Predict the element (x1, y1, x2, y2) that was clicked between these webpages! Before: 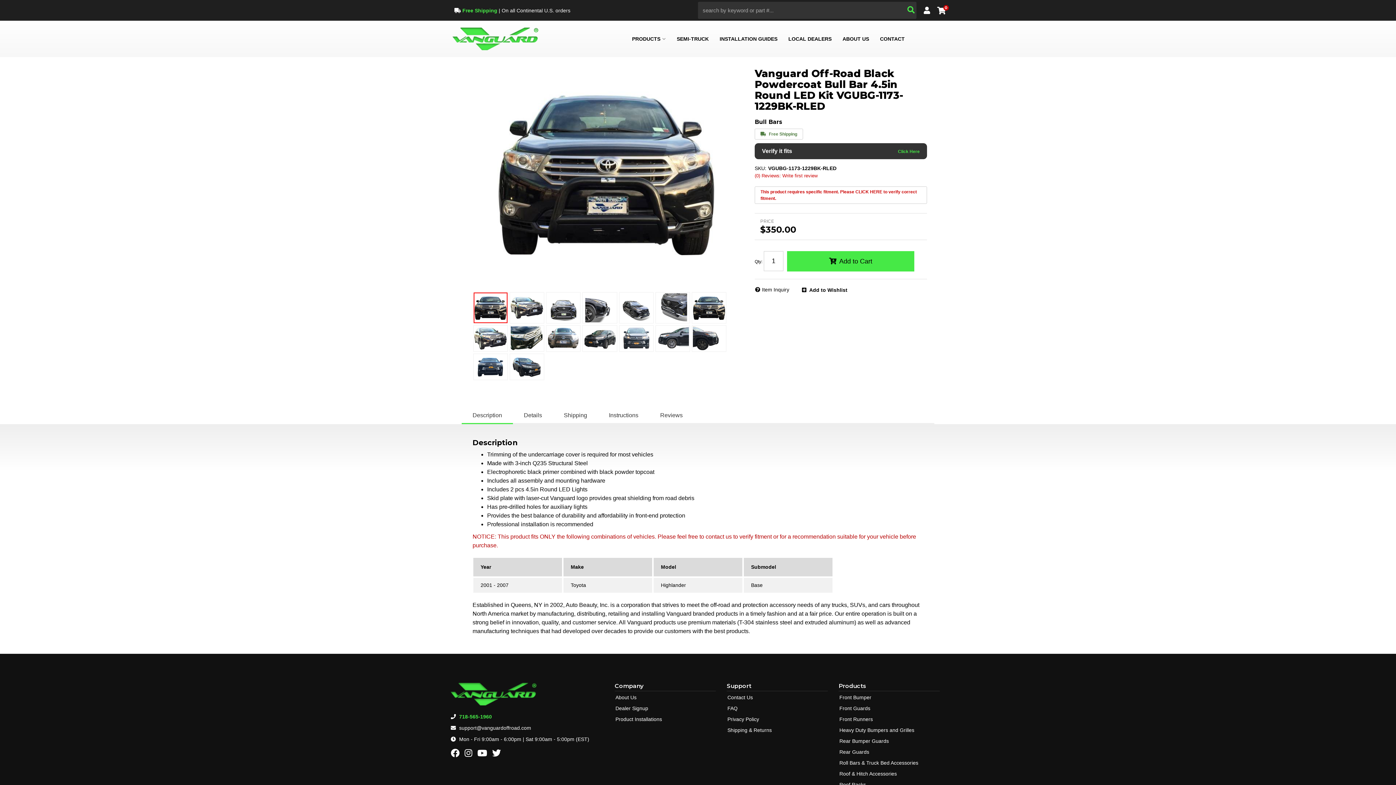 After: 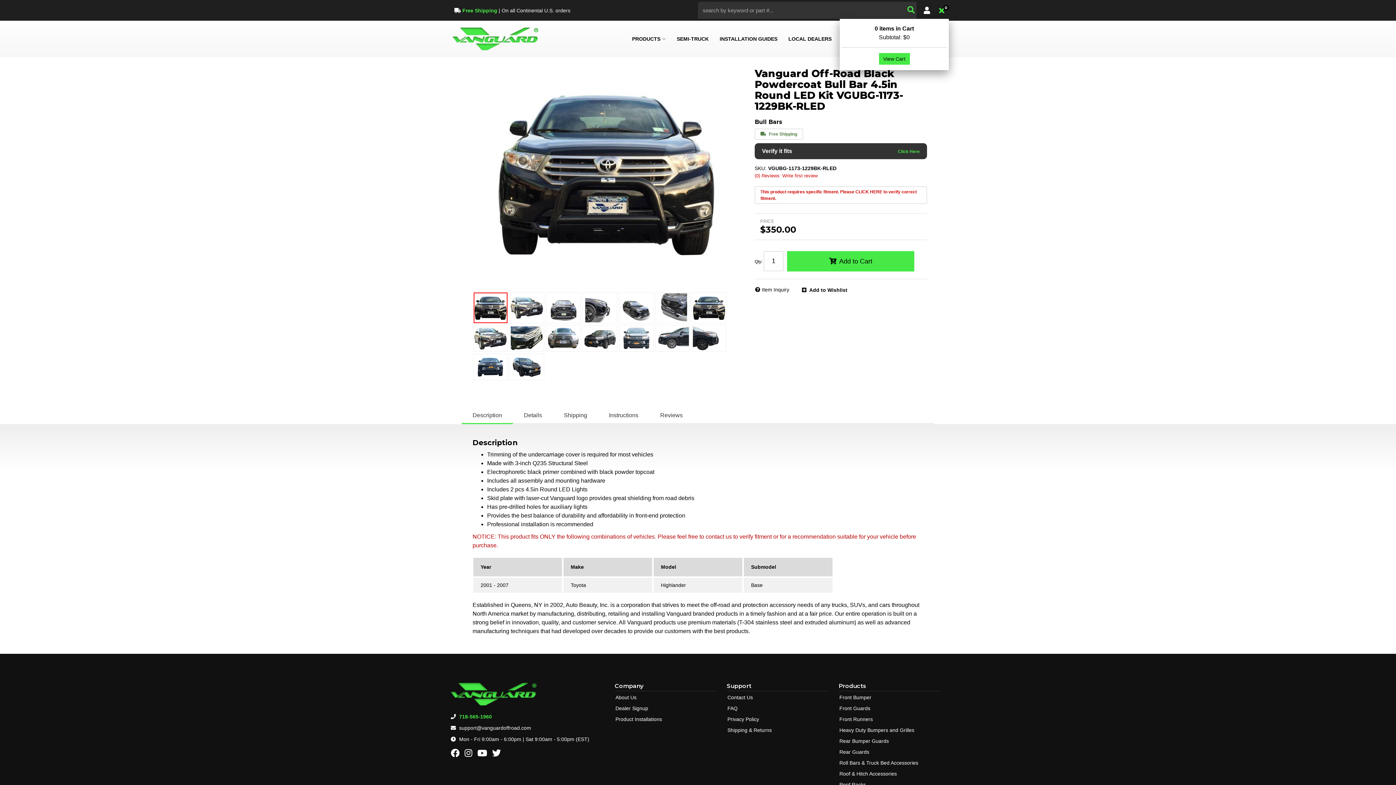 Action: bbox: (934, 6, 949, 14) label: 0